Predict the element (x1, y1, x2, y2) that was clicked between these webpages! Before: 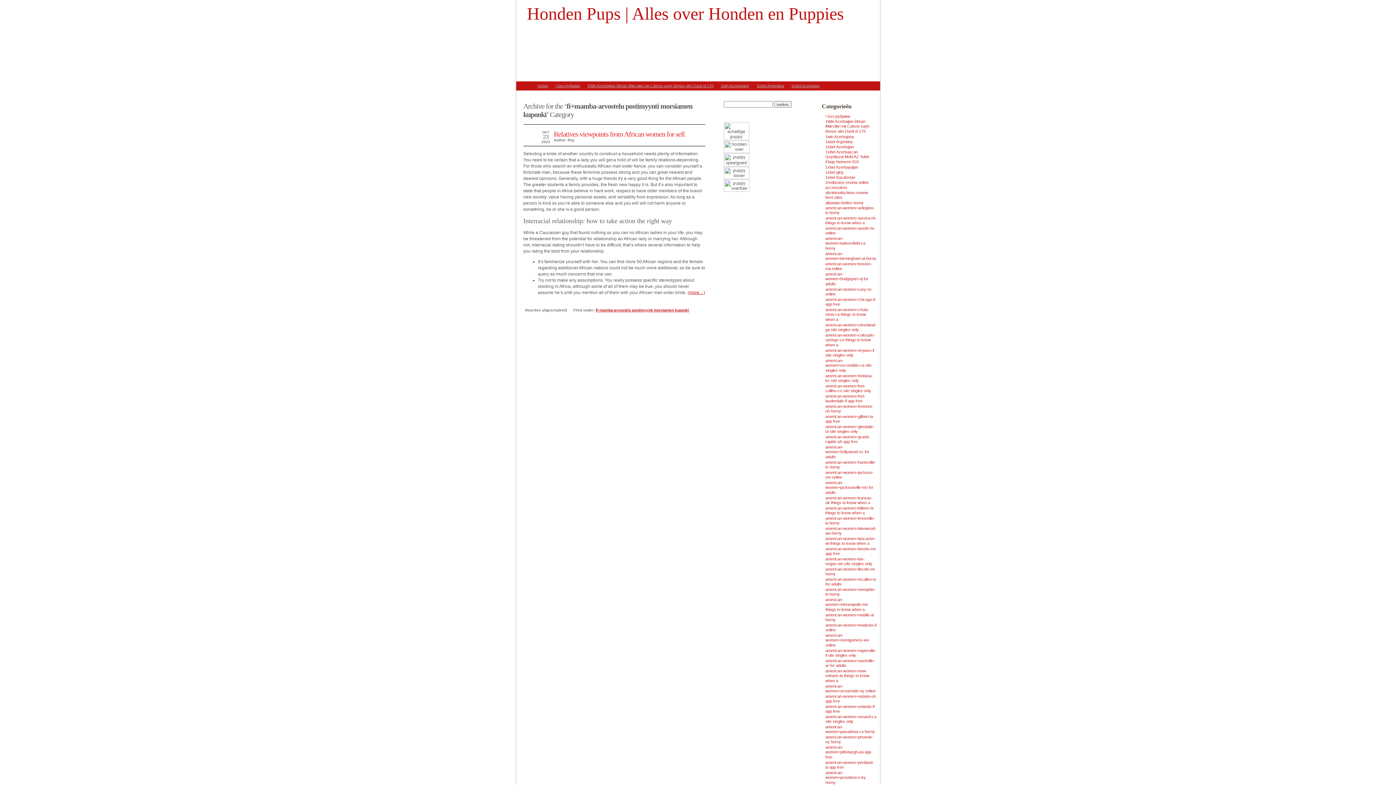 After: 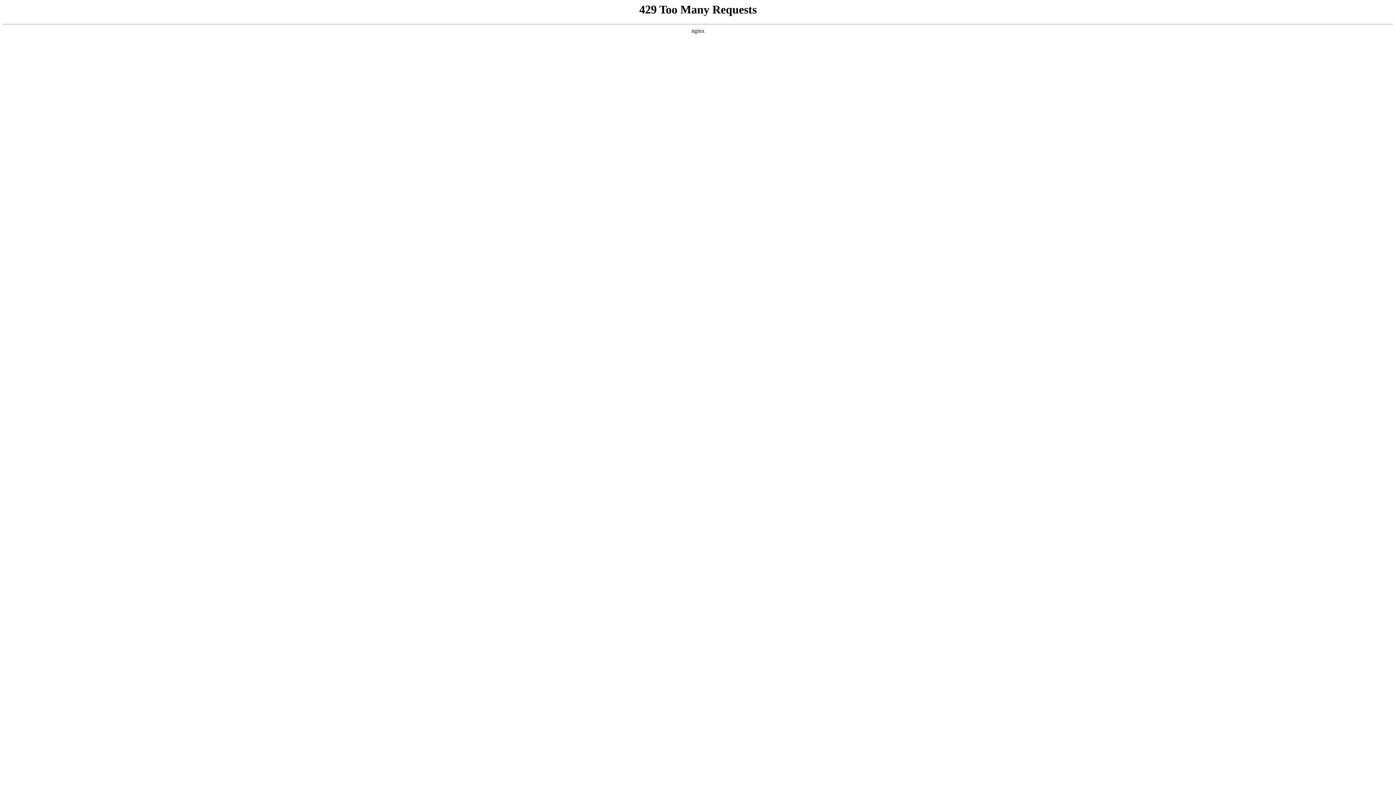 Action: bbox: (825, 200, 863, 205) label: albanian-brides horny